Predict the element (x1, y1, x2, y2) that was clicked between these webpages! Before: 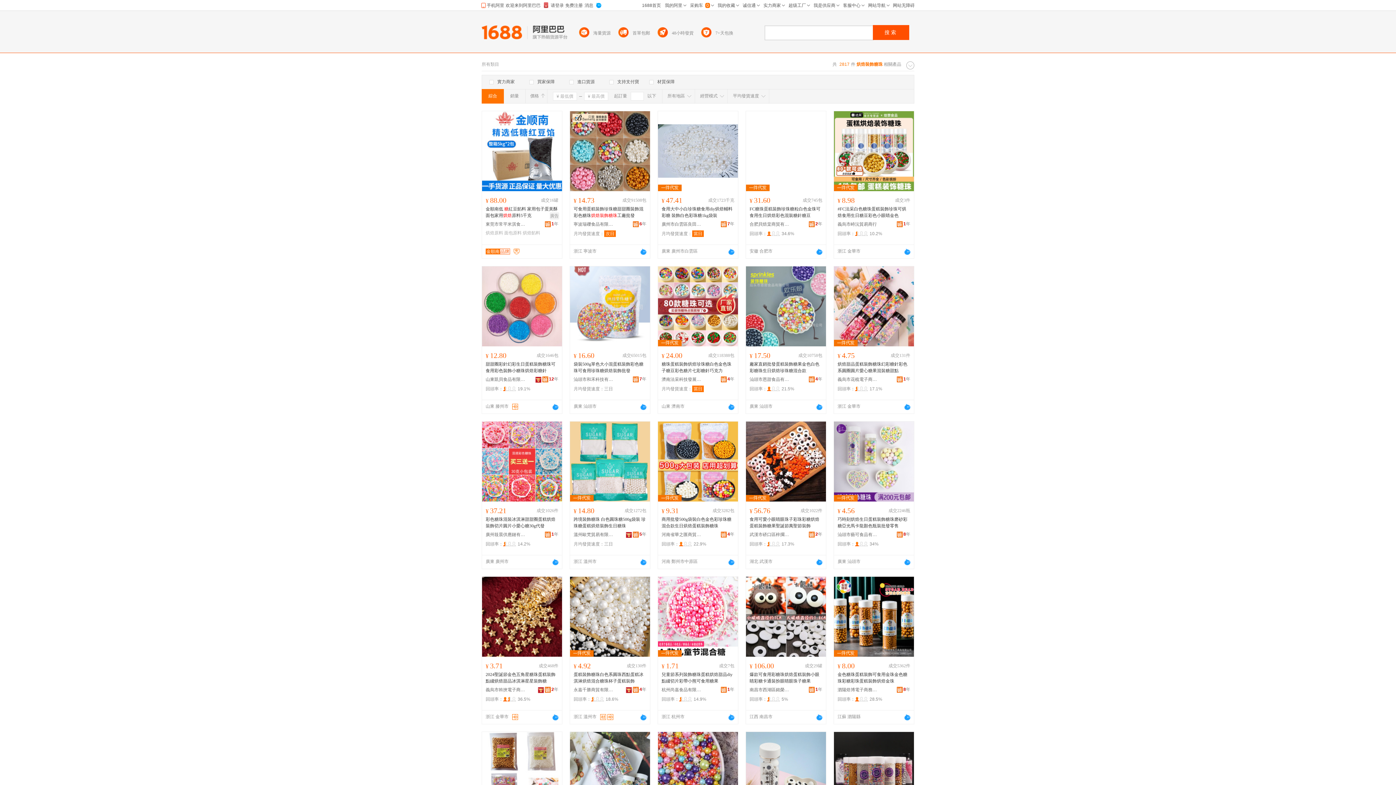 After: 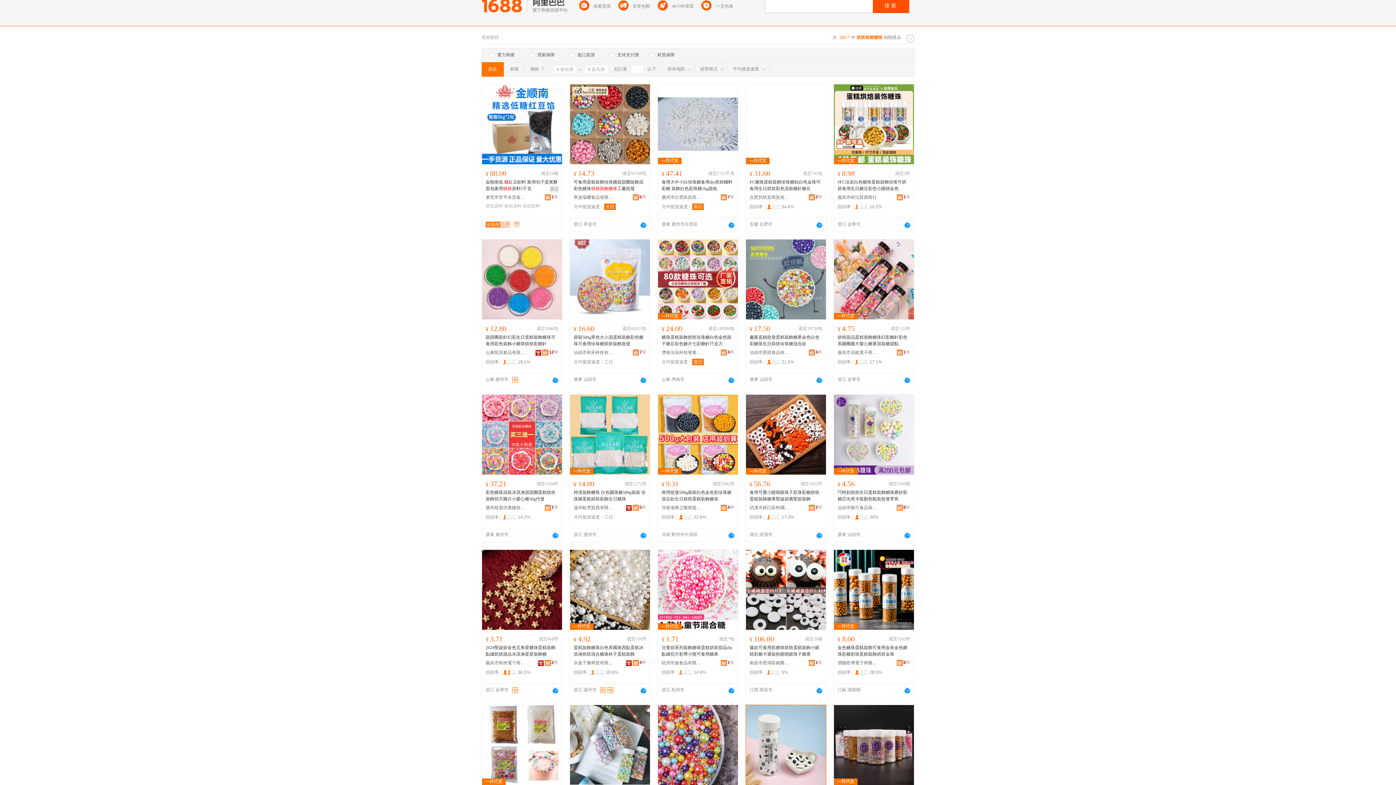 Action: bbox: (746, 732, 826, 812)